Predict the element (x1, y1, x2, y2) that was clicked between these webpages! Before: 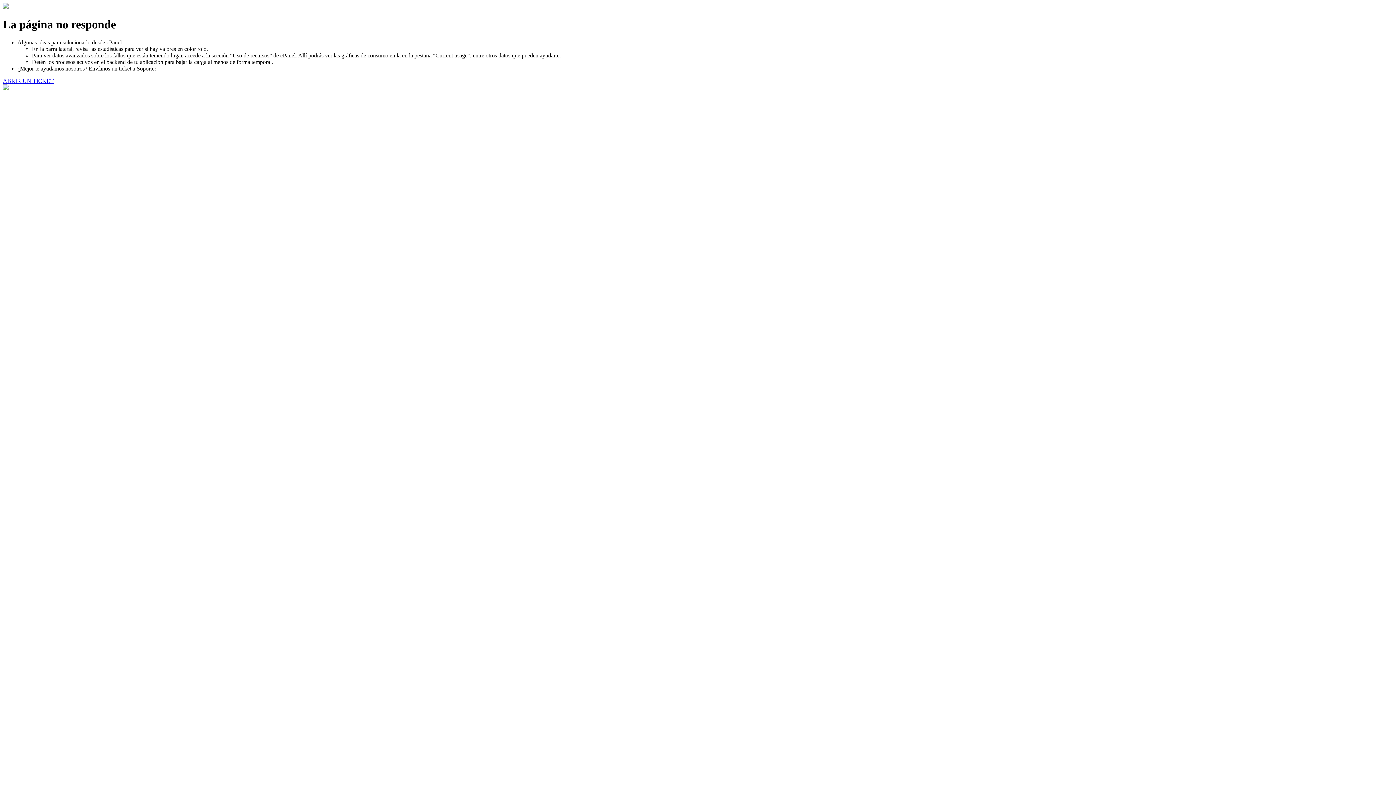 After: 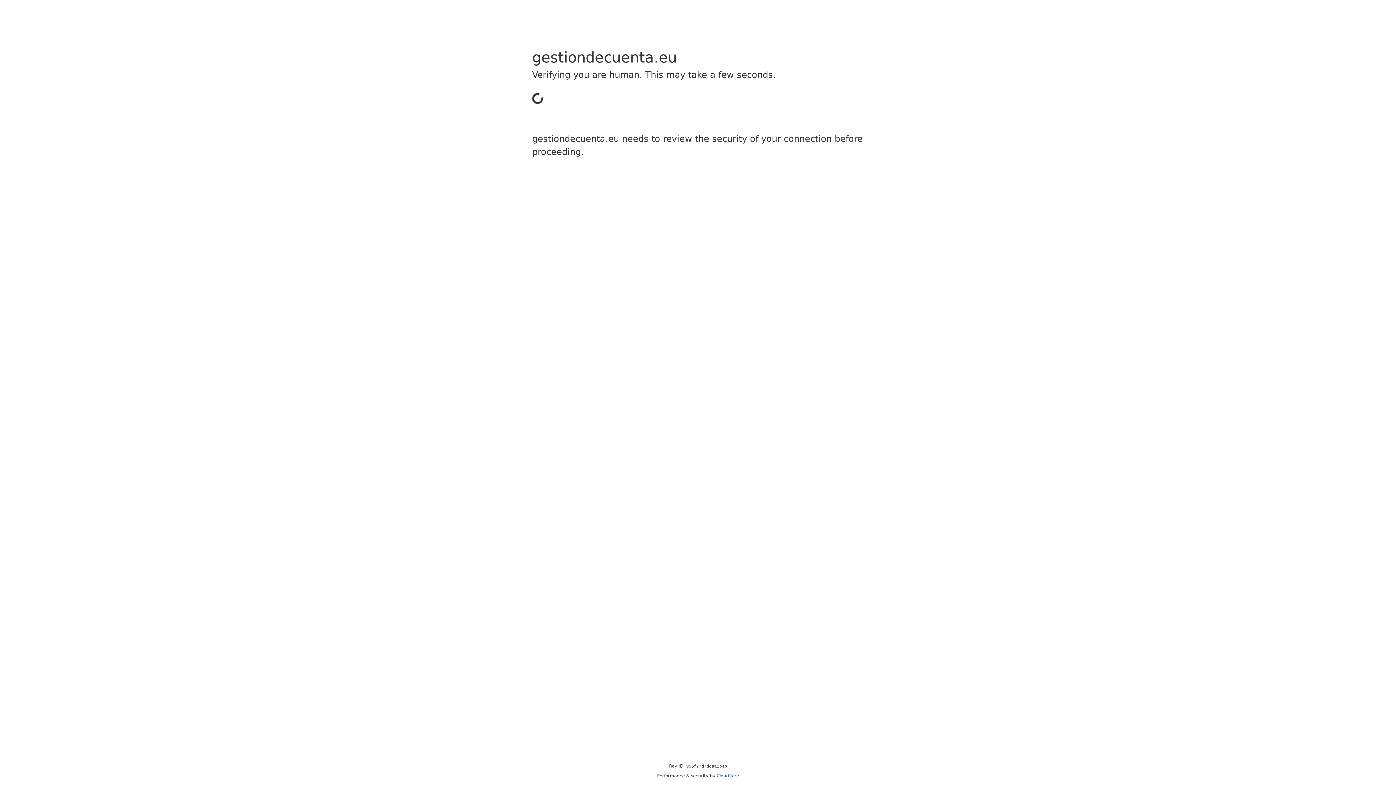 Action: label: ABRIR UN TICKET bbox: (2, 77, 53, 83)